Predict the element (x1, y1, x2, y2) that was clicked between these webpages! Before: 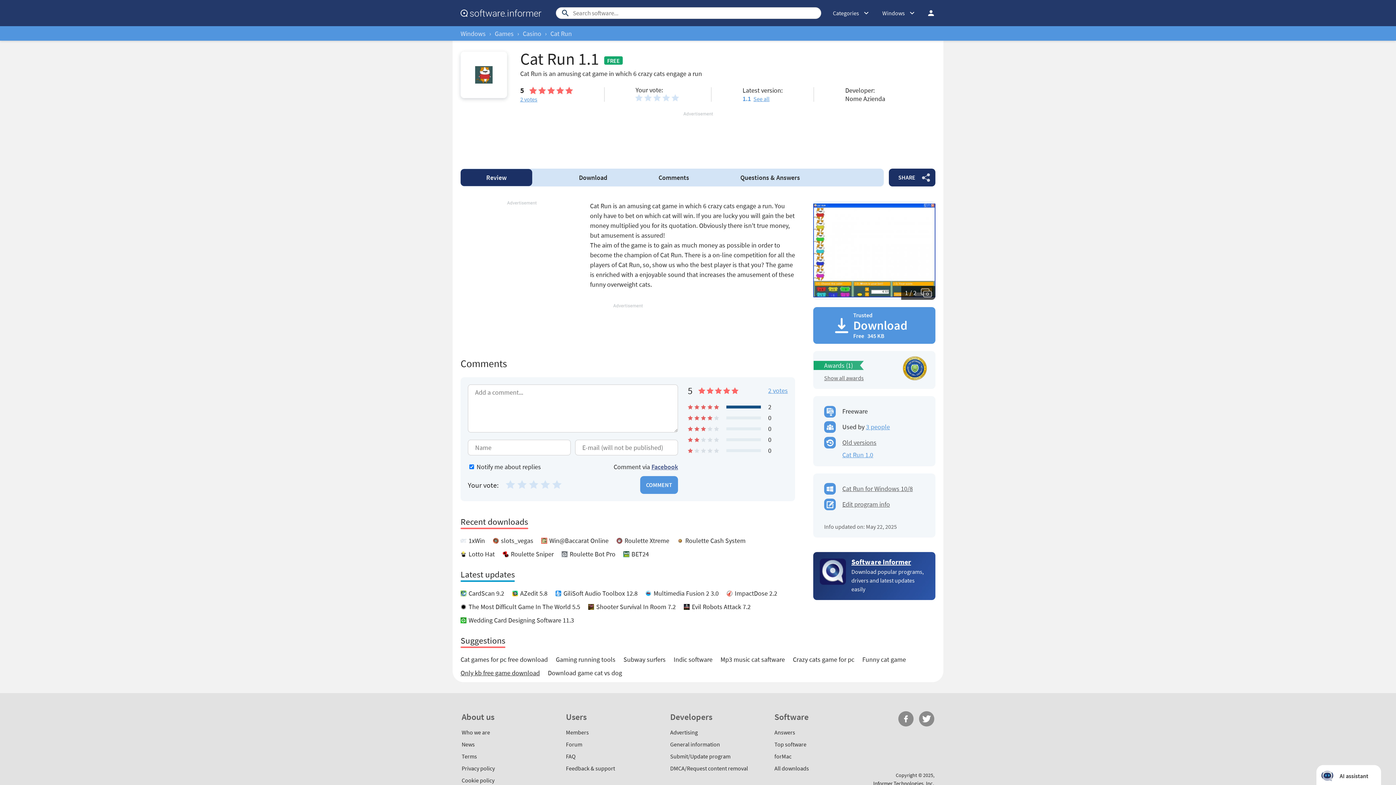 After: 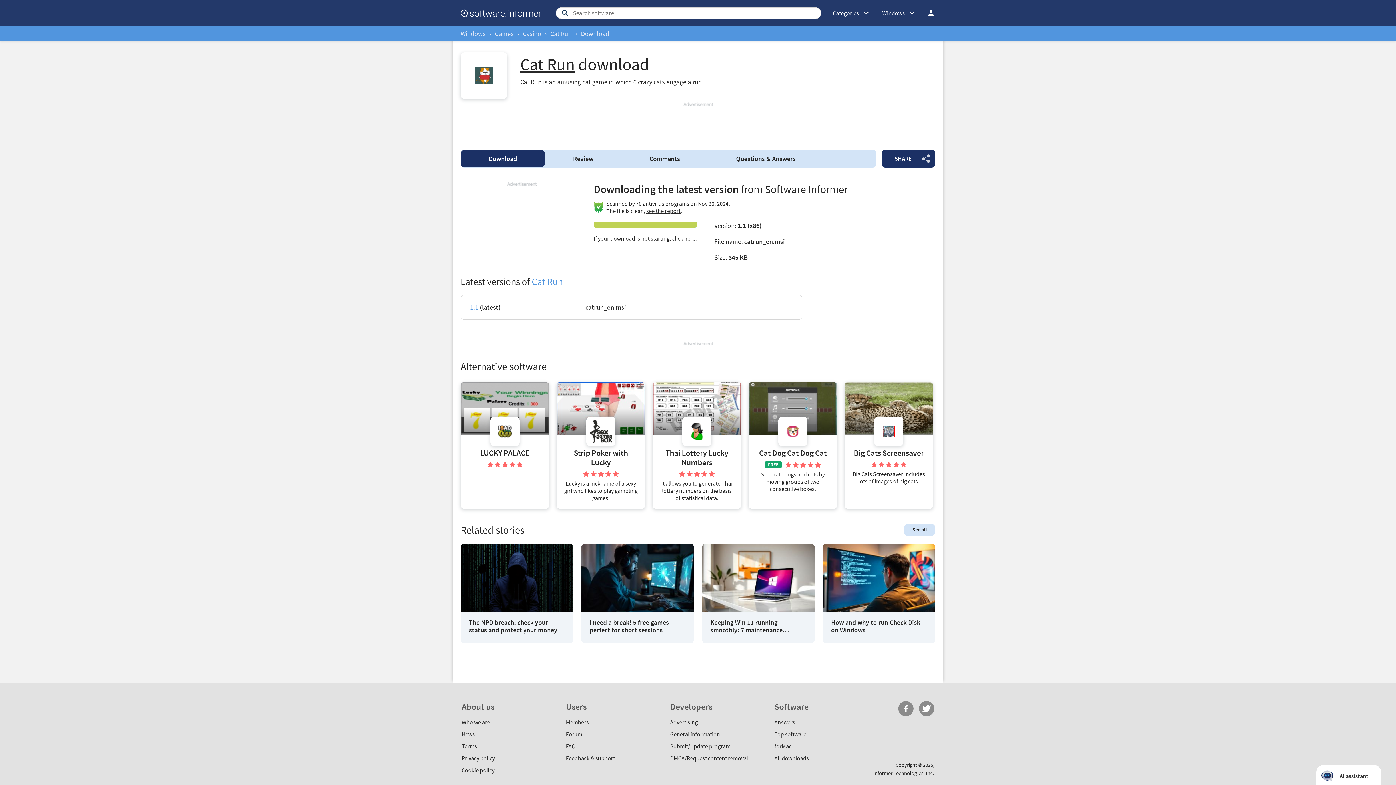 Action: bbox: (813, 307, 935, 344) label: Trusted
Download
Free   345 KB